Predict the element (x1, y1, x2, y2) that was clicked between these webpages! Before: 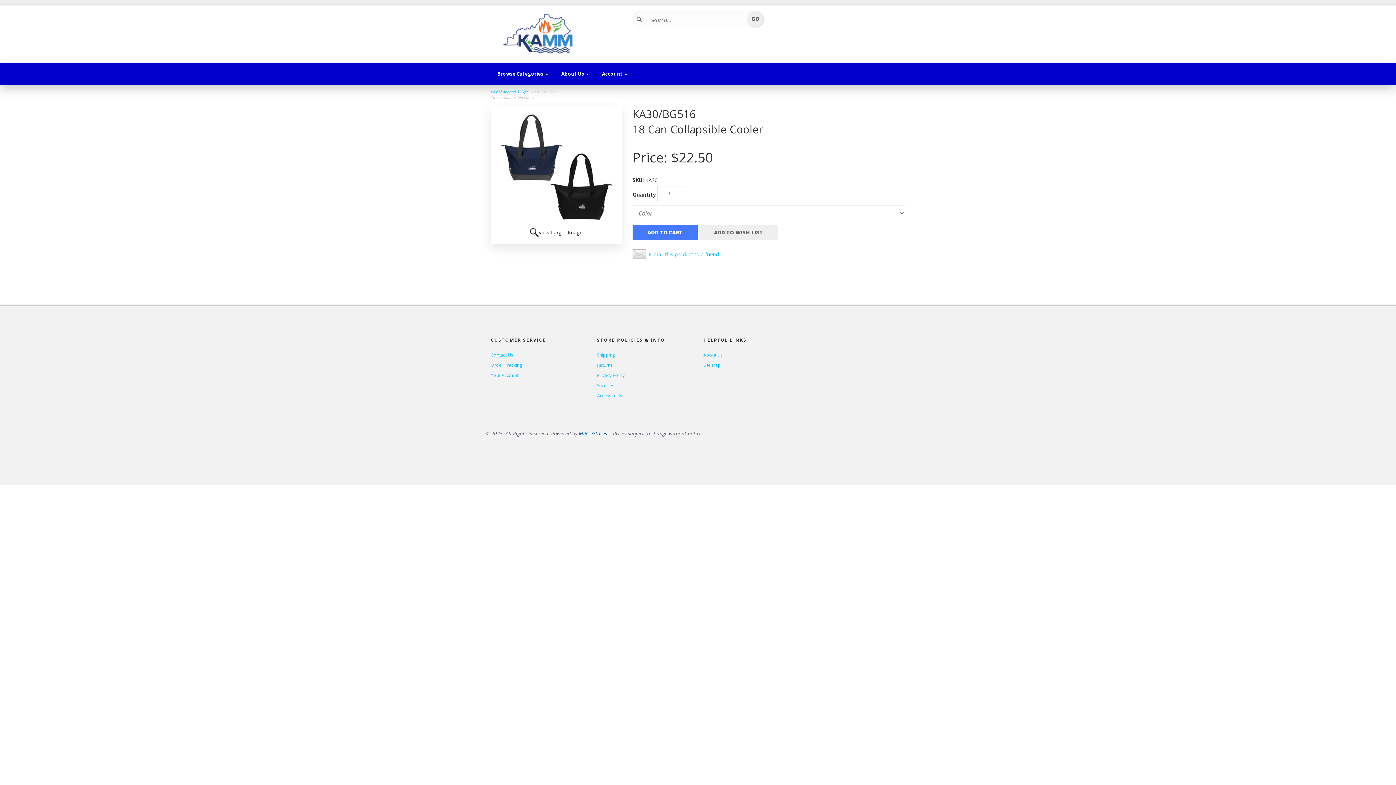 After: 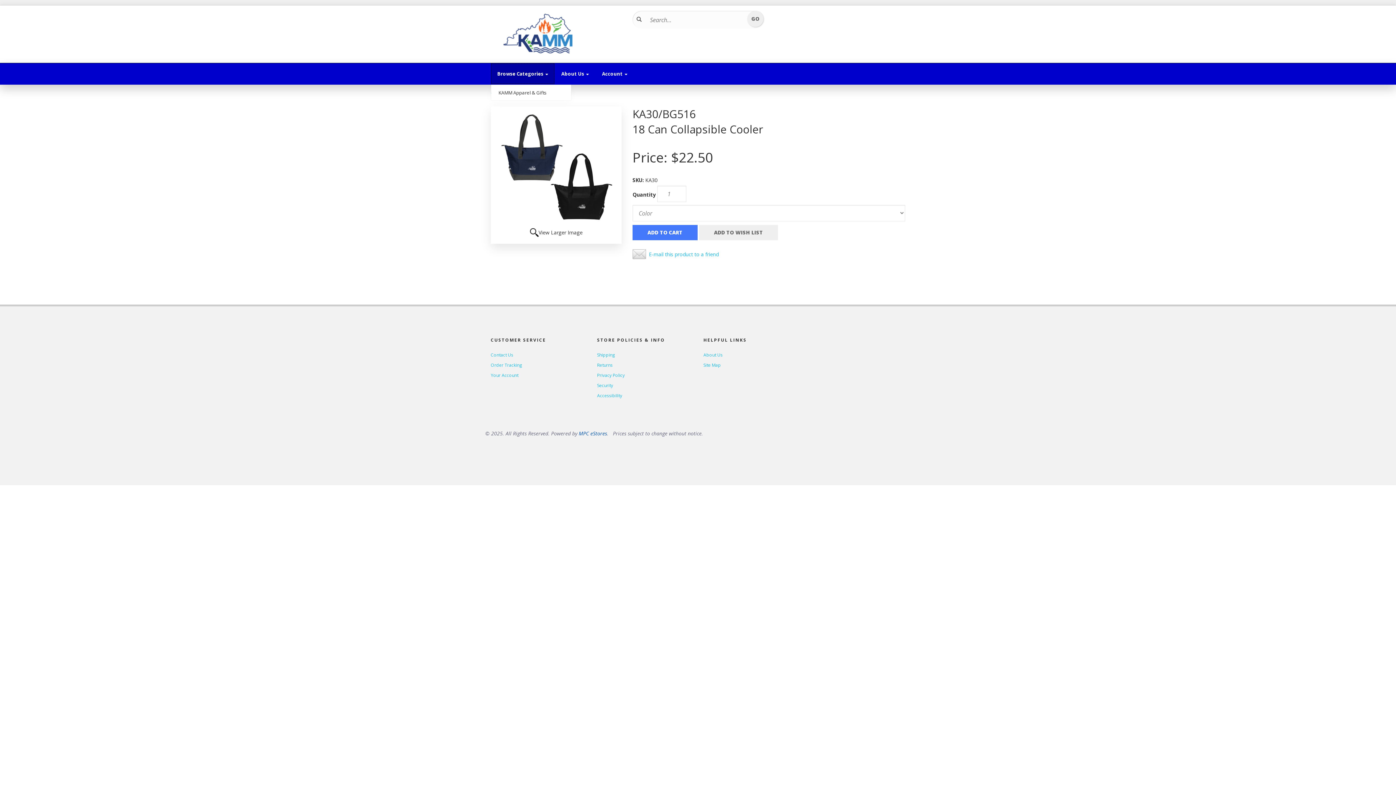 Action: label: Browse Categories  bbox: (490, 63, 554, 84)